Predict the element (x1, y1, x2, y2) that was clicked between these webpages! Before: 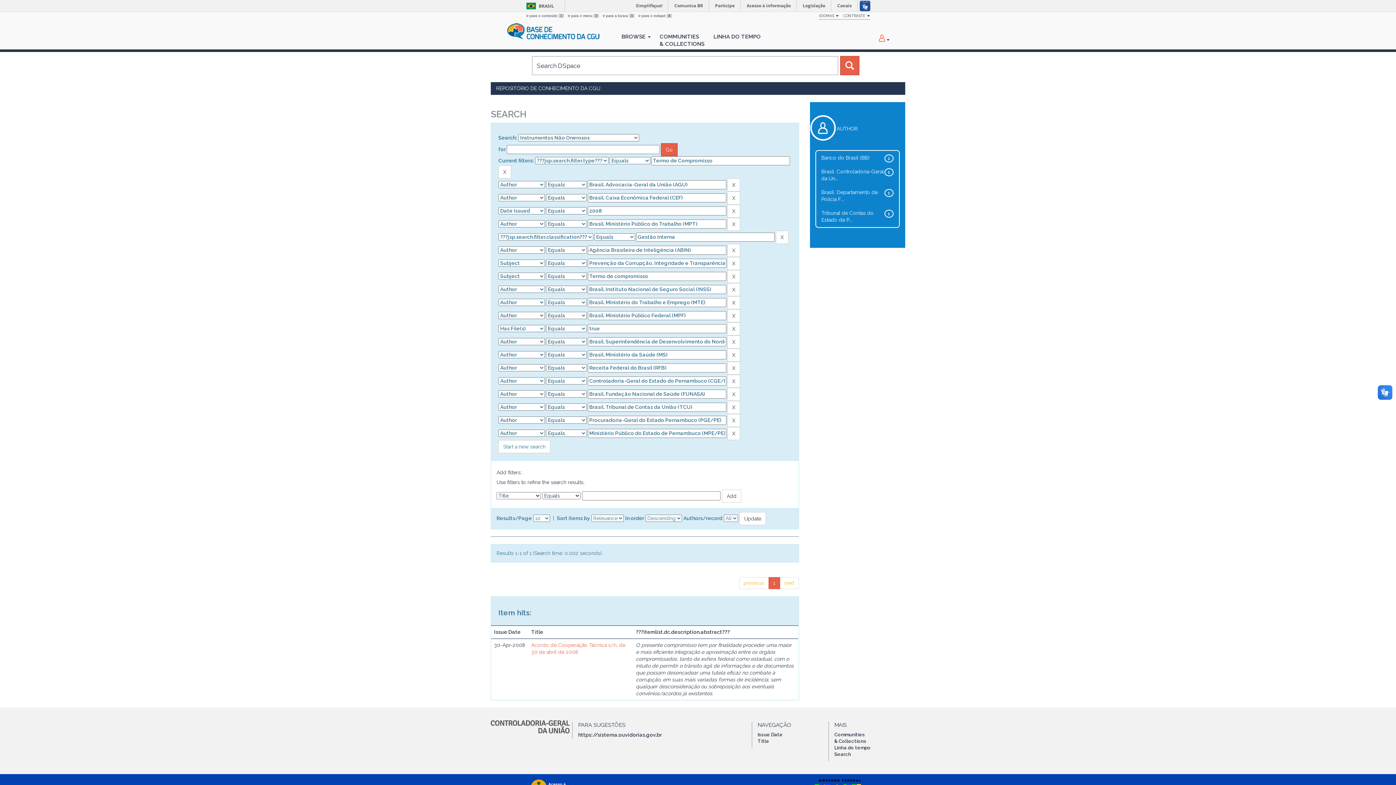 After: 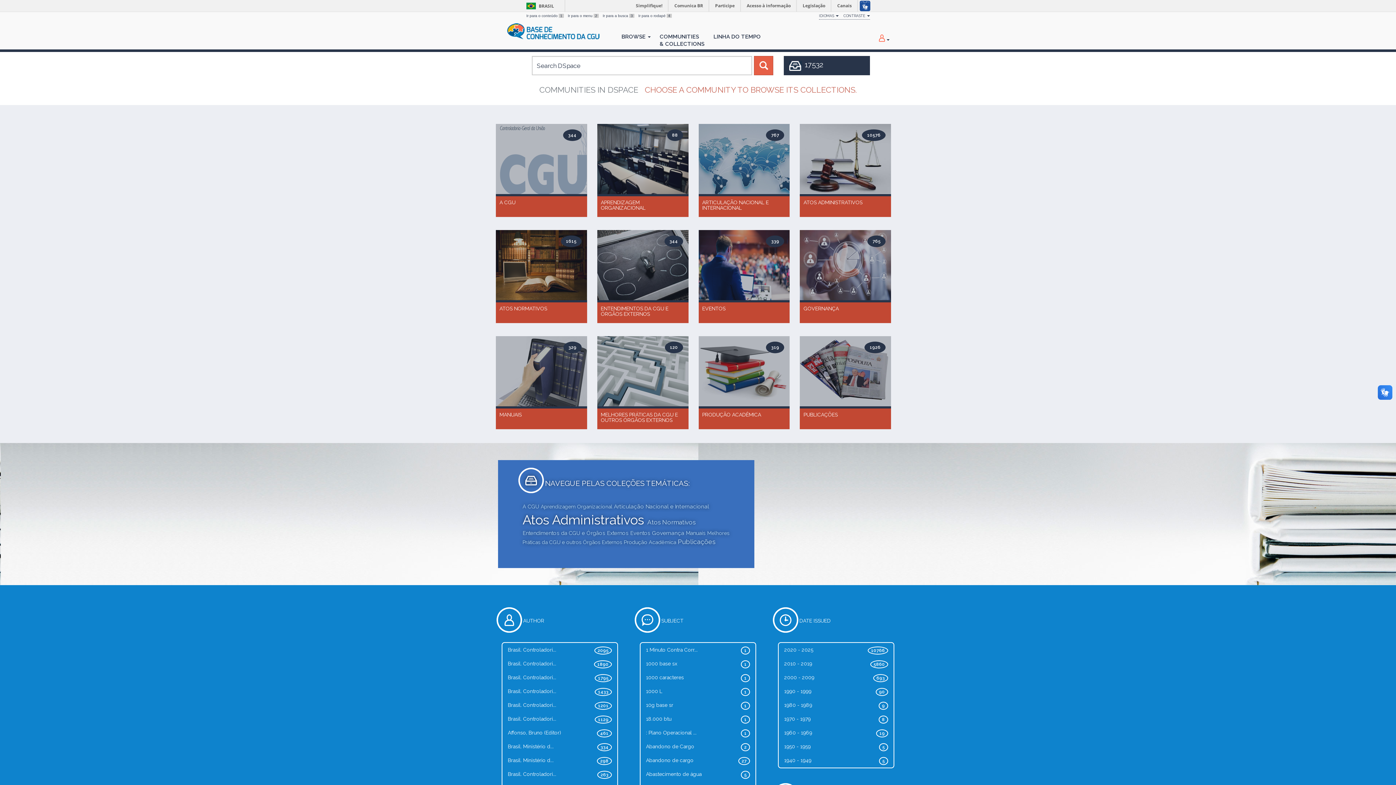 Action: bbox: (485, 23, 603, 41)